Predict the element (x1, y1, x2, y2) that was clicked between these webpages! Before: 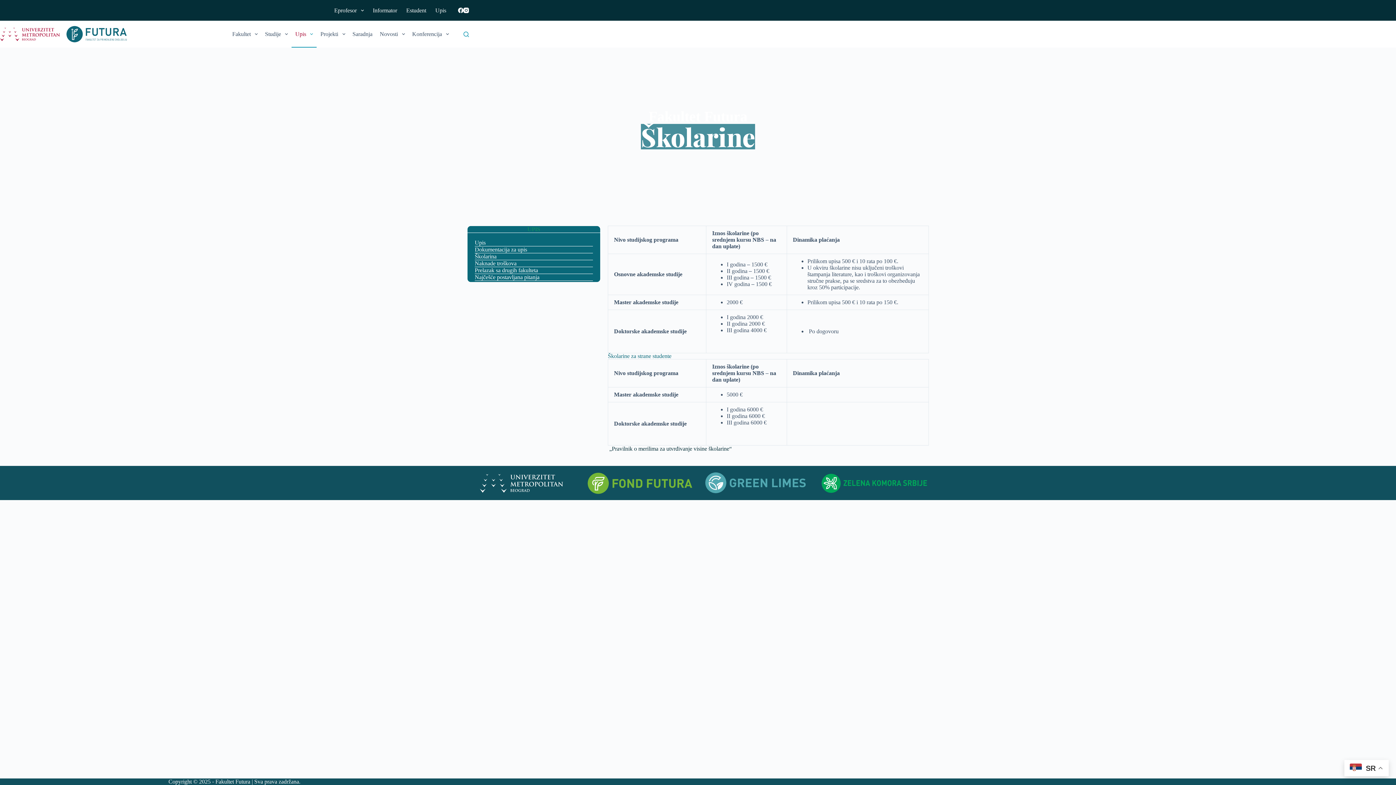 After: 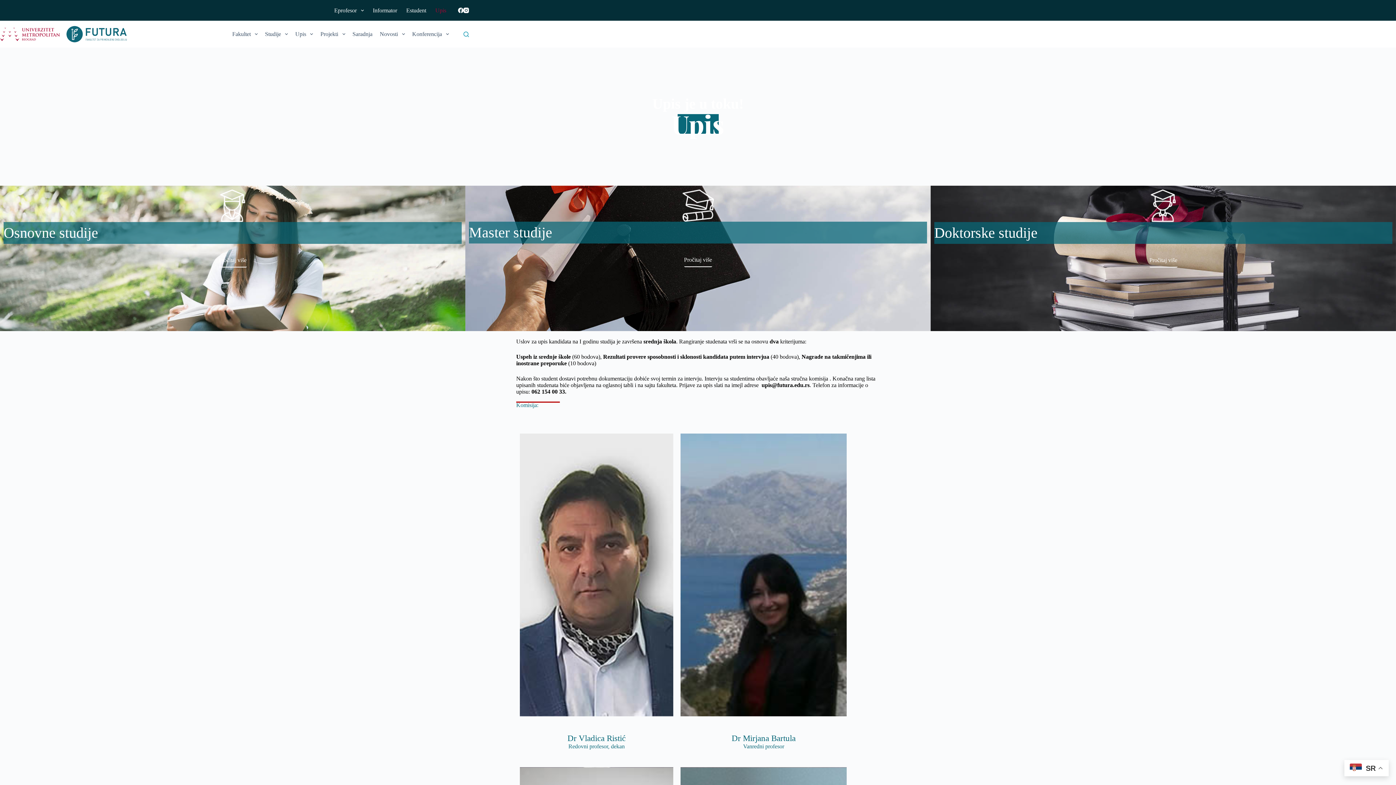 Action: bbox: (474, 239, 485, 245) label: Upis